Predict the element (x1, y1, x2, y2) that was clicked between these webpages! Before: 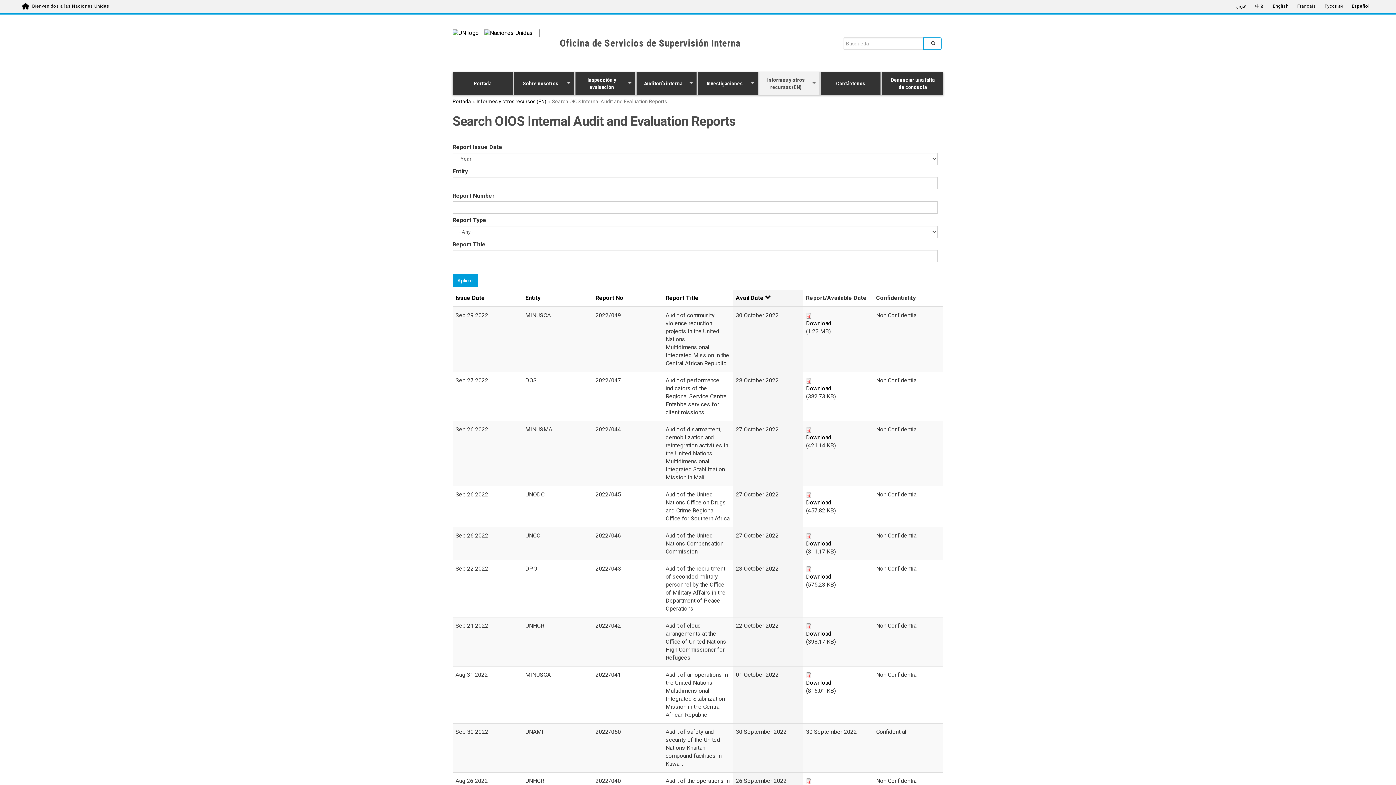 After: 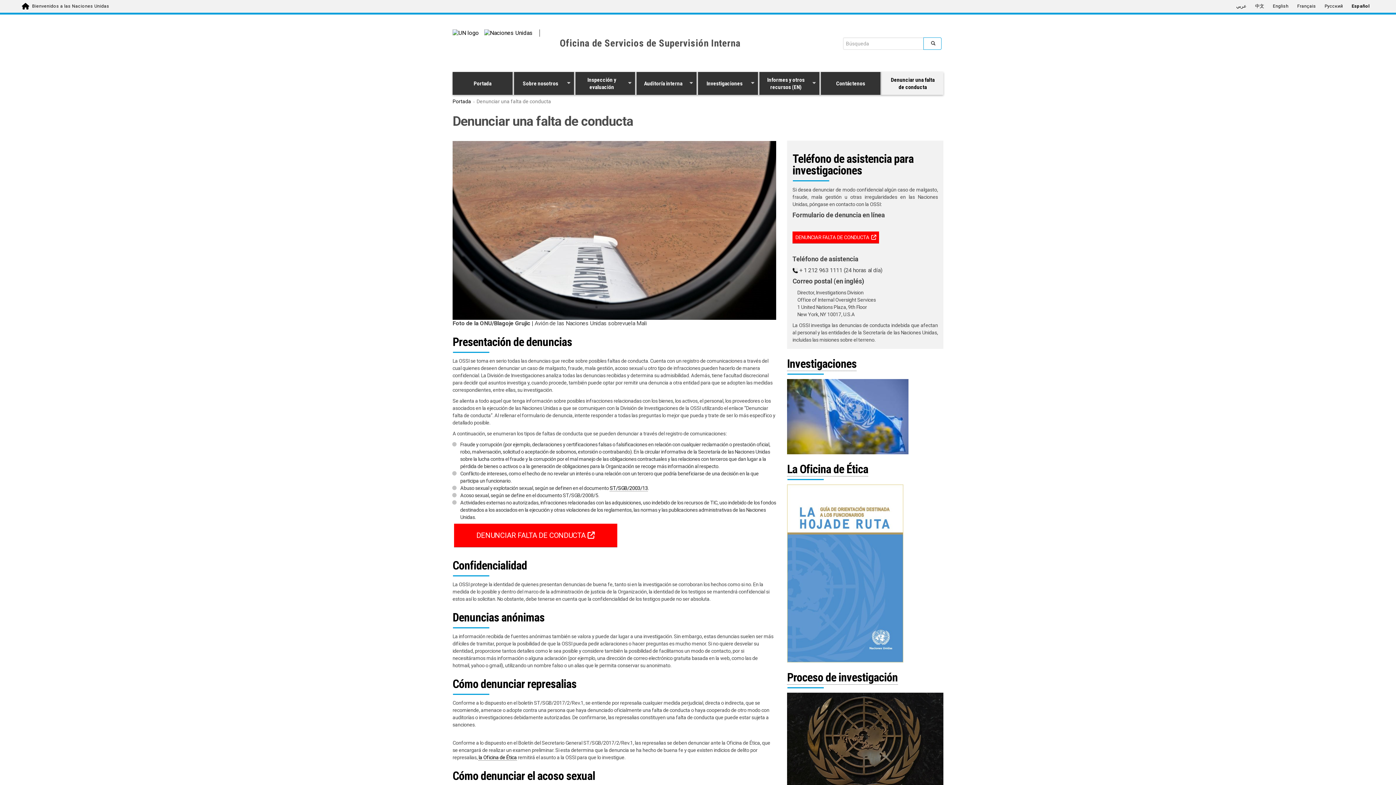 Action: label: Denunciar una falta de conducta bbox: (882, 72, 943, 94)